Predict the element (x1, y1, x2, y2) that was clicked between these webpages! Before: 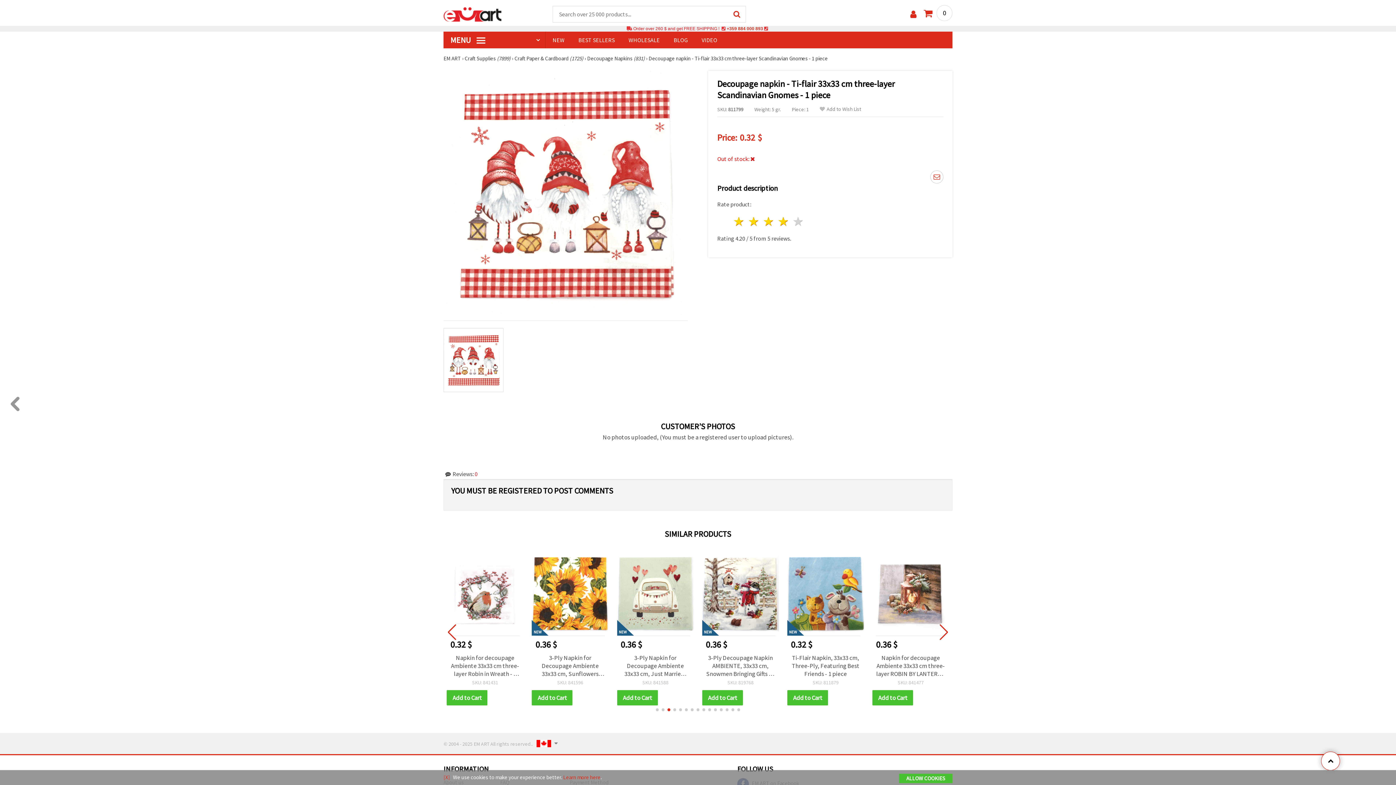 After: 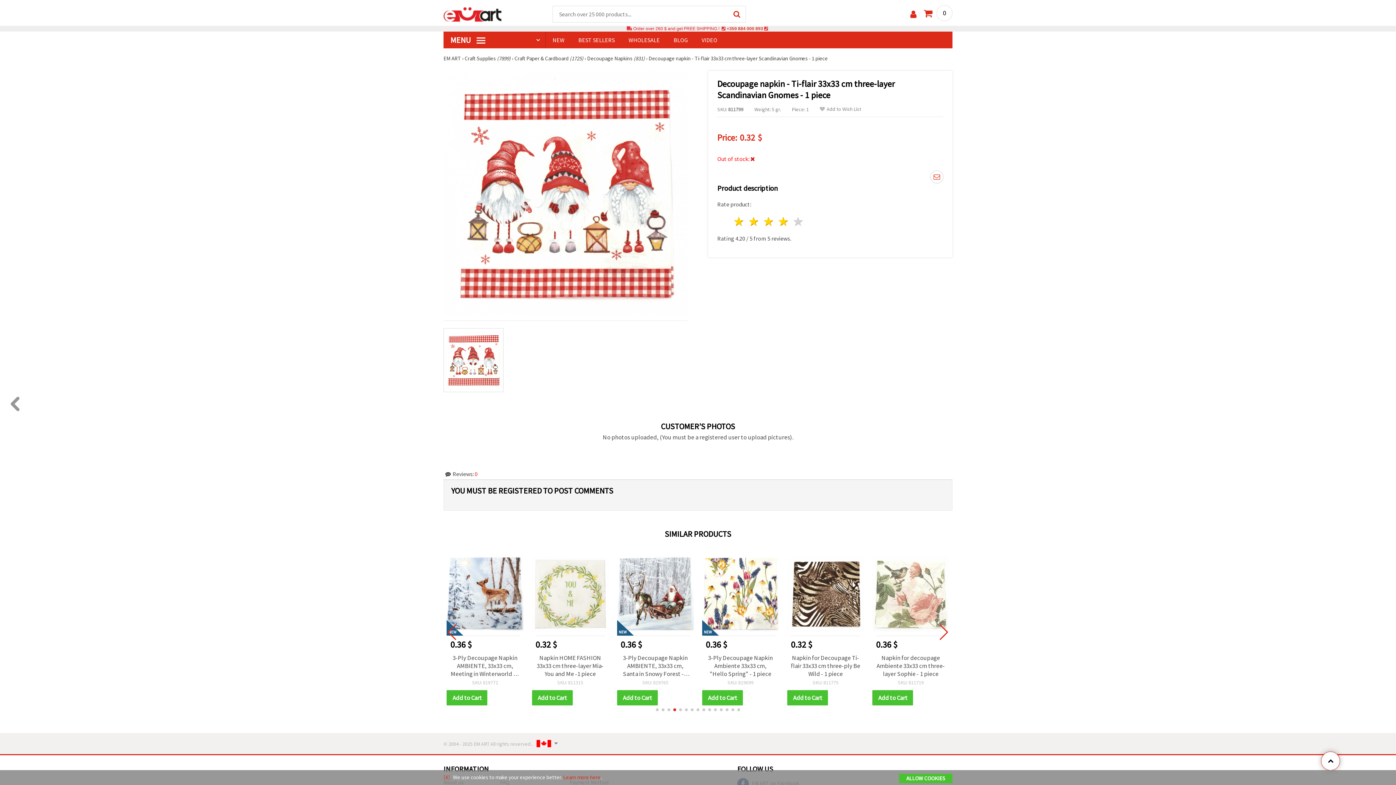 Action: bbox: (533, 735, 551, 751)